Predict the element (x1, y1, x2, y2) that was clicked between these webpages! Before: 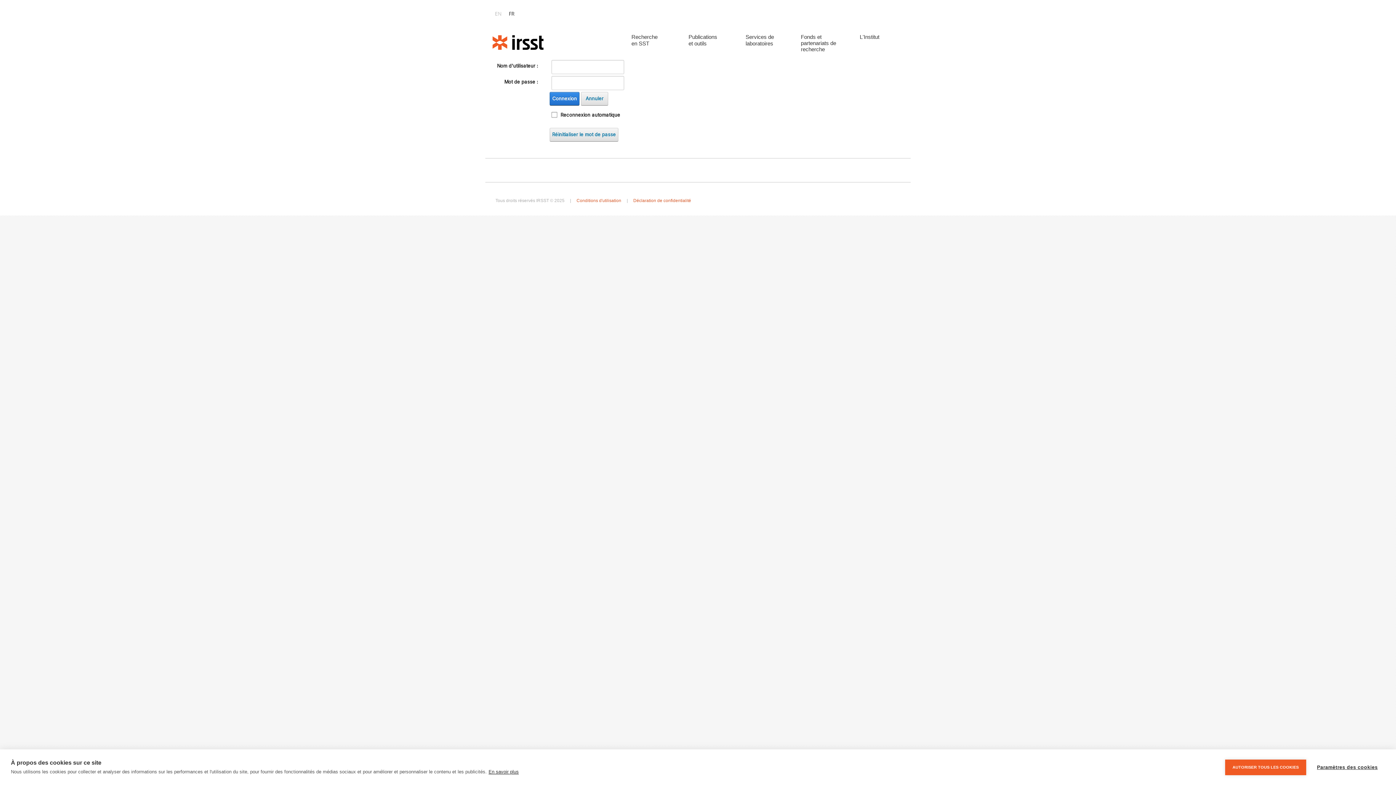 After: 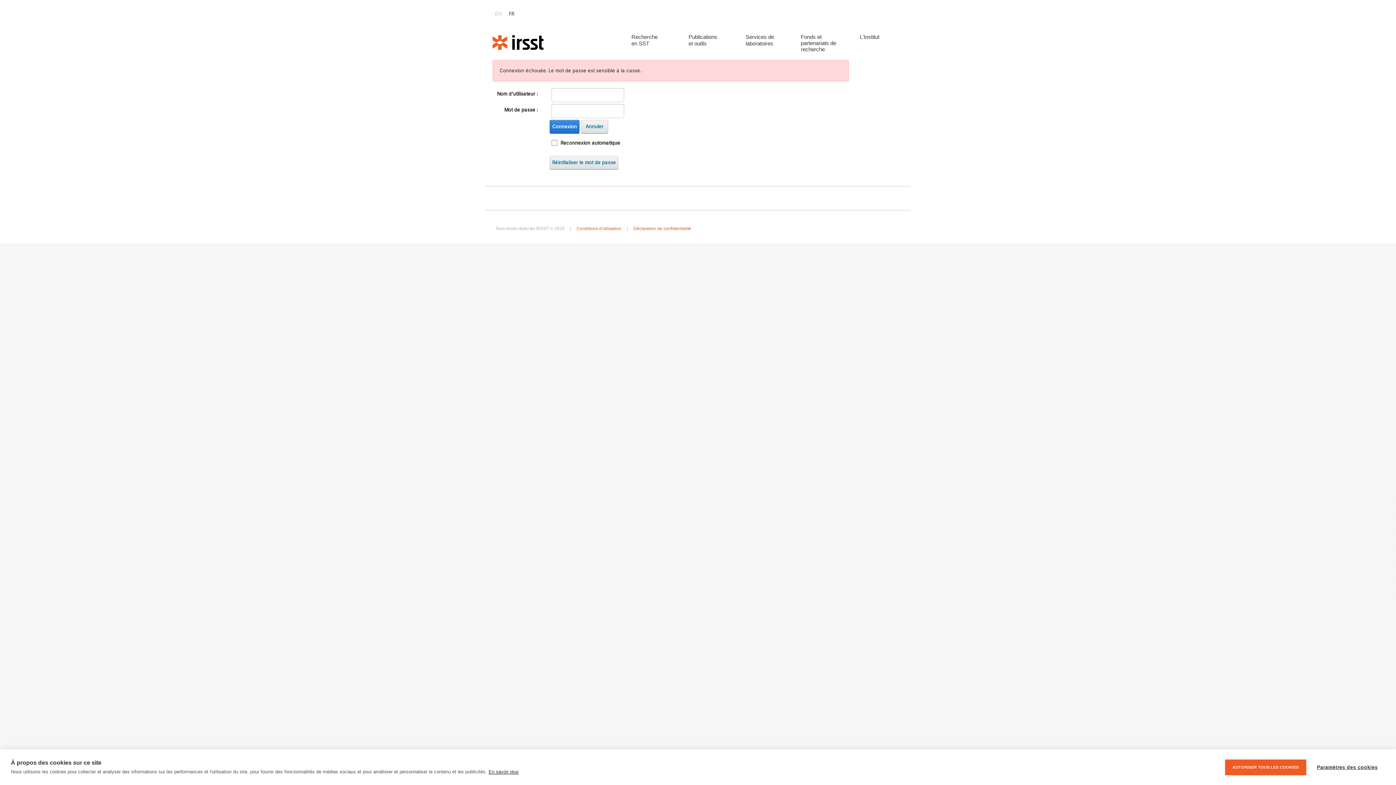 Action: bbox: (549, 92, 579, 105) label: Connexion